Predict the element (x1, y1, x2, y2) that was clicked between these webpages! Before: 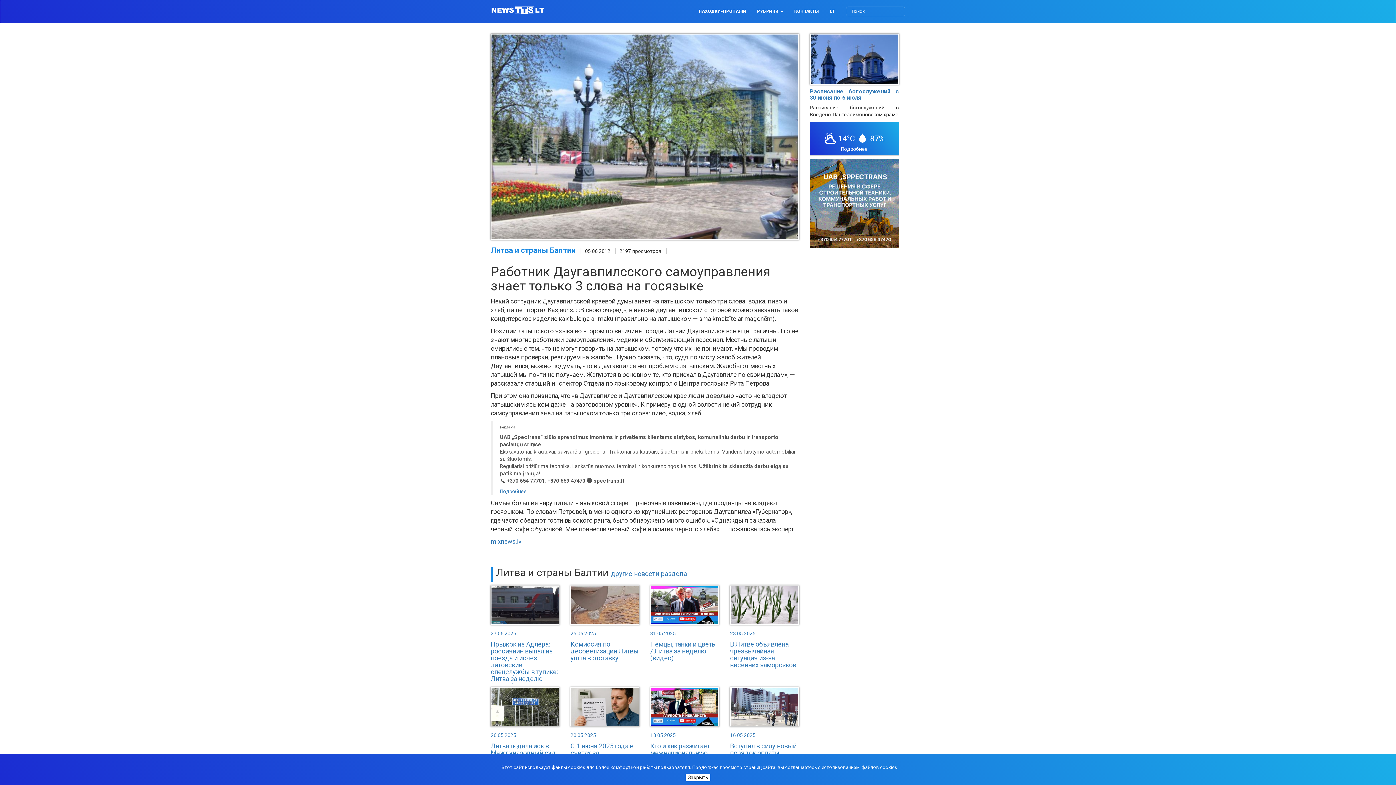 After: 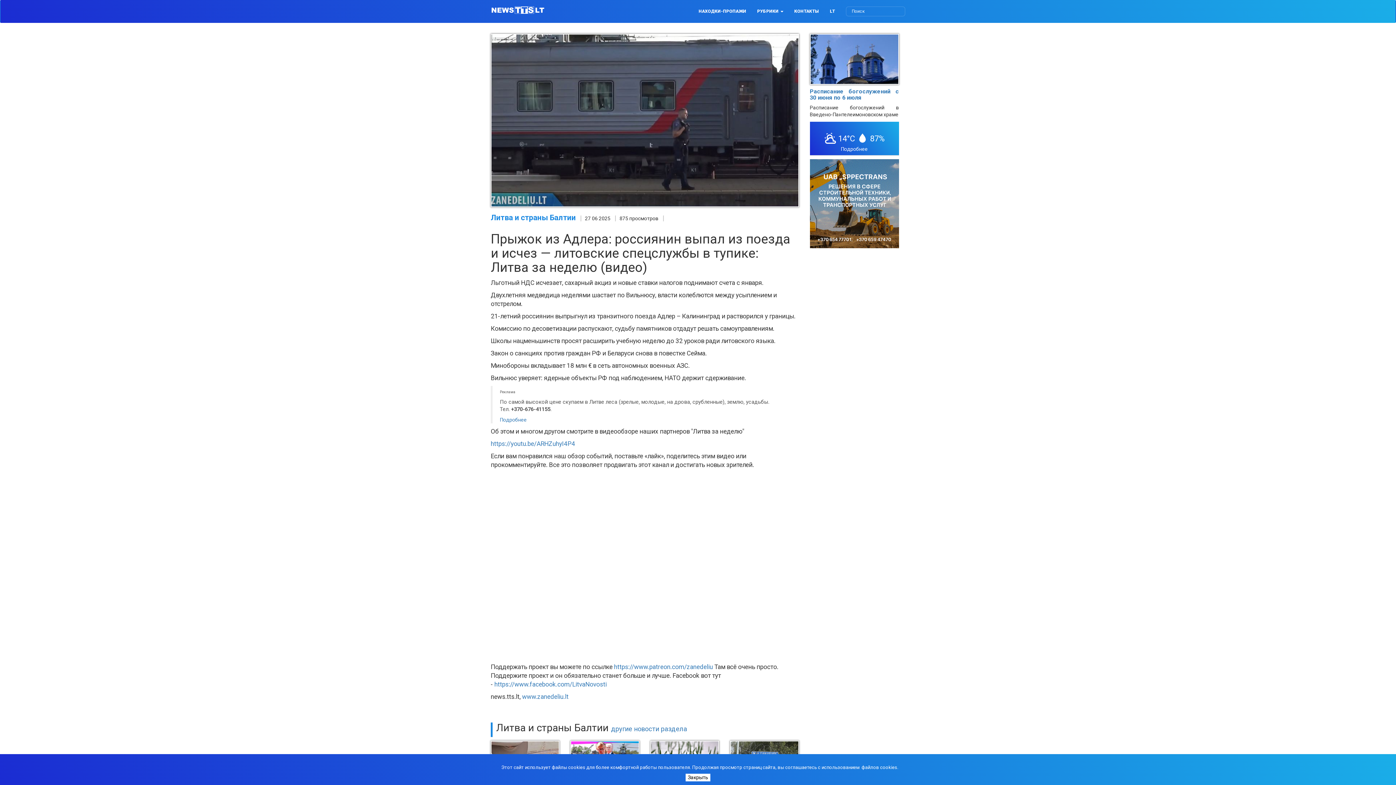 Action: label: 27 06 2025
Прыжок из Адлера: россиянин выпал из поезда и исчез — литовские спецслужбы в тупике: Литва за неделю (видео) bbox: (490, 585, 559, 684)